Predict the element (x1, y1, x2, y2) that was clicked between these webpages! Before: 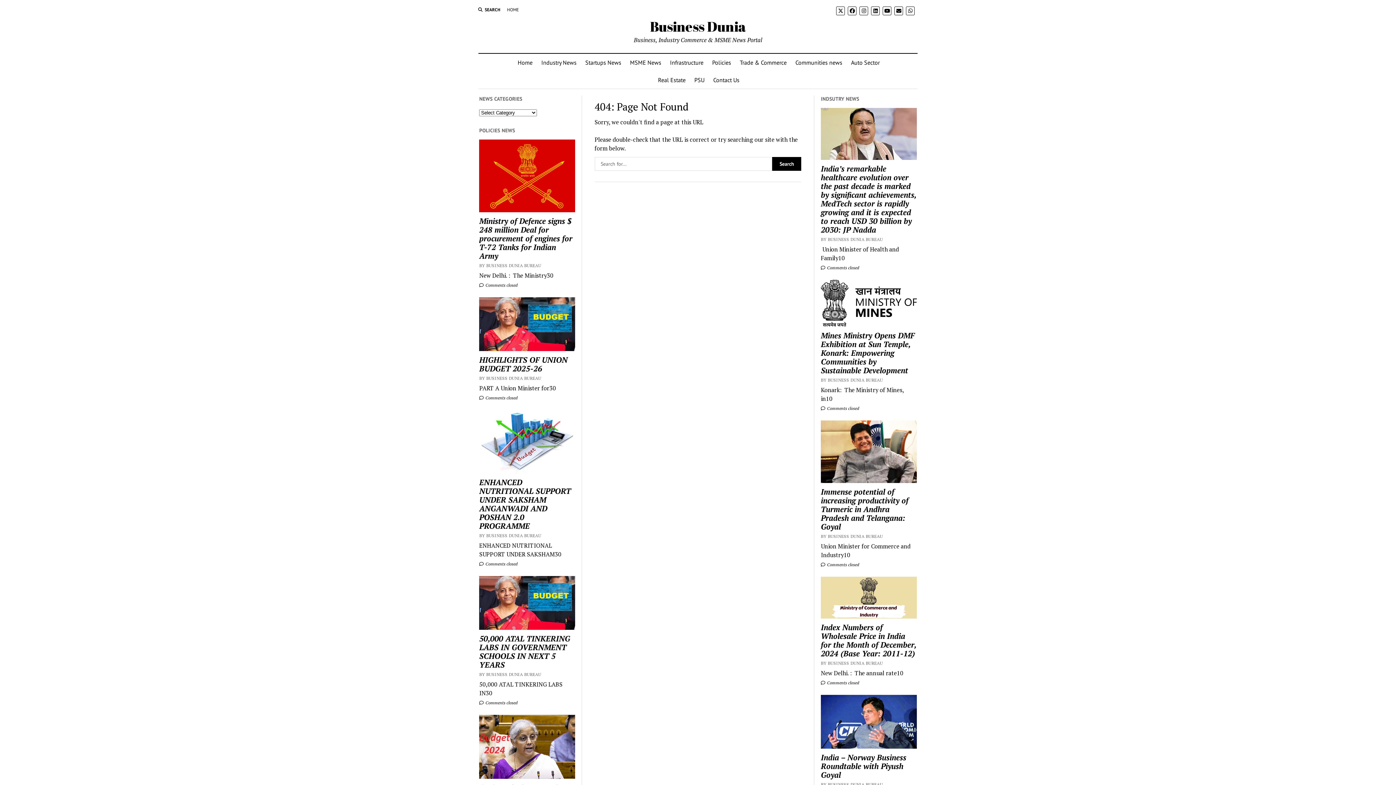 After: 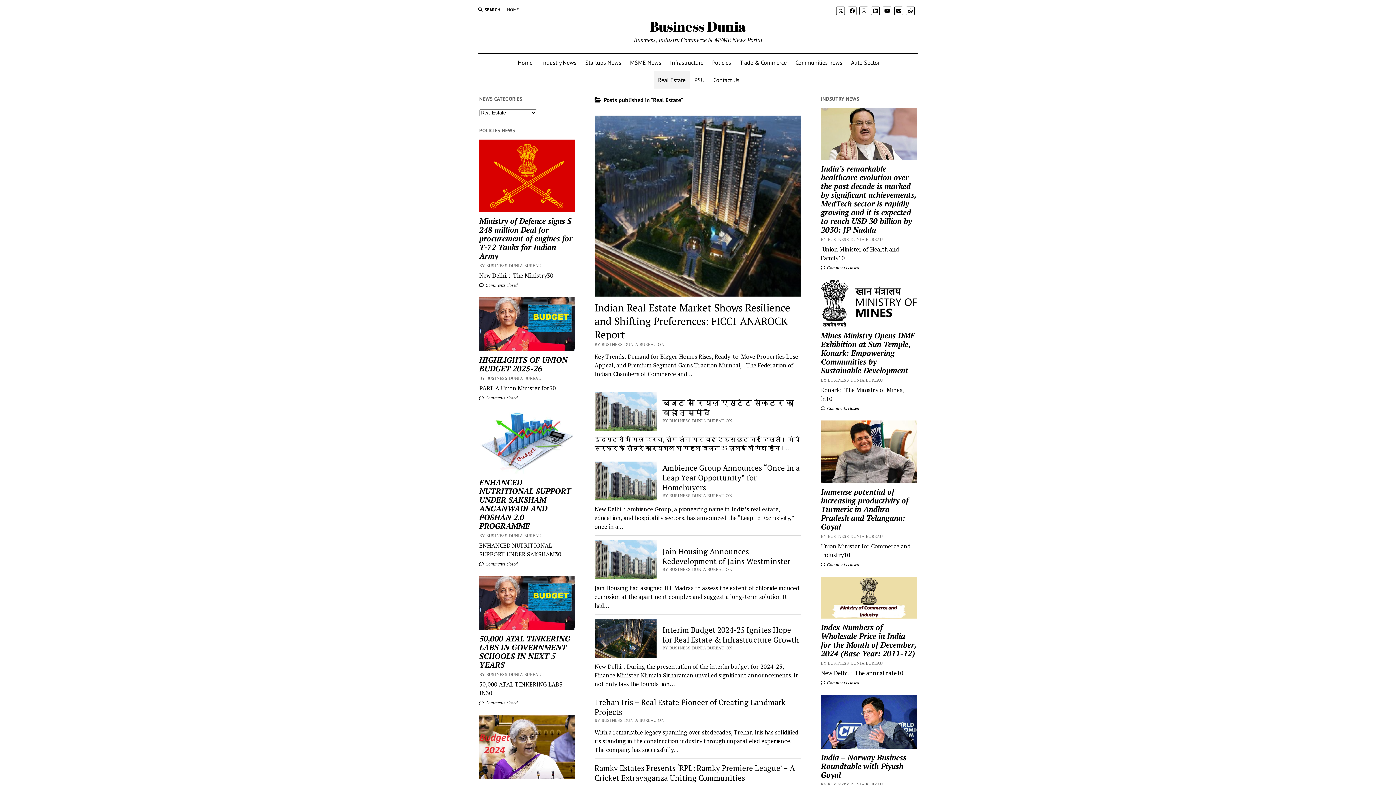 Action: label: Real Estate bbox: (653, 71, 690, 88)